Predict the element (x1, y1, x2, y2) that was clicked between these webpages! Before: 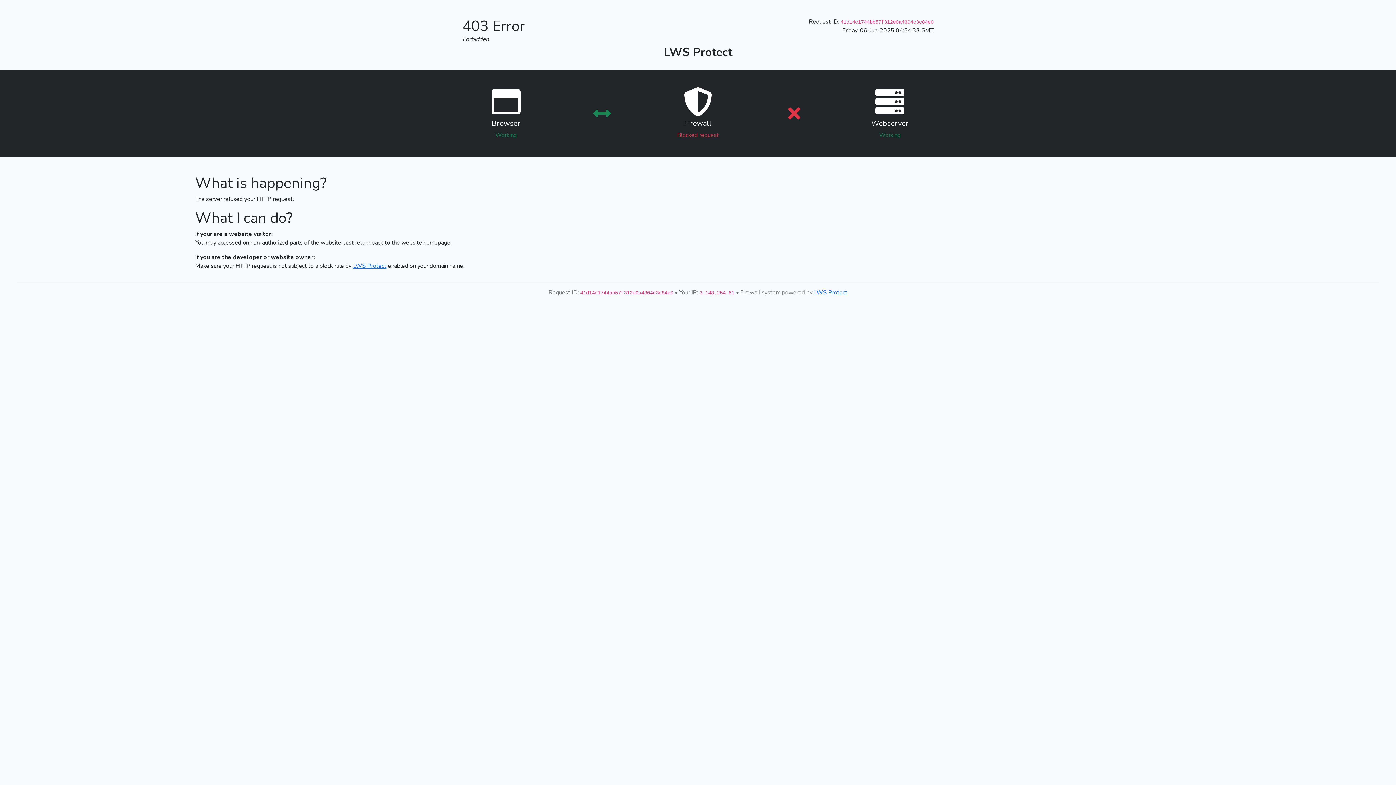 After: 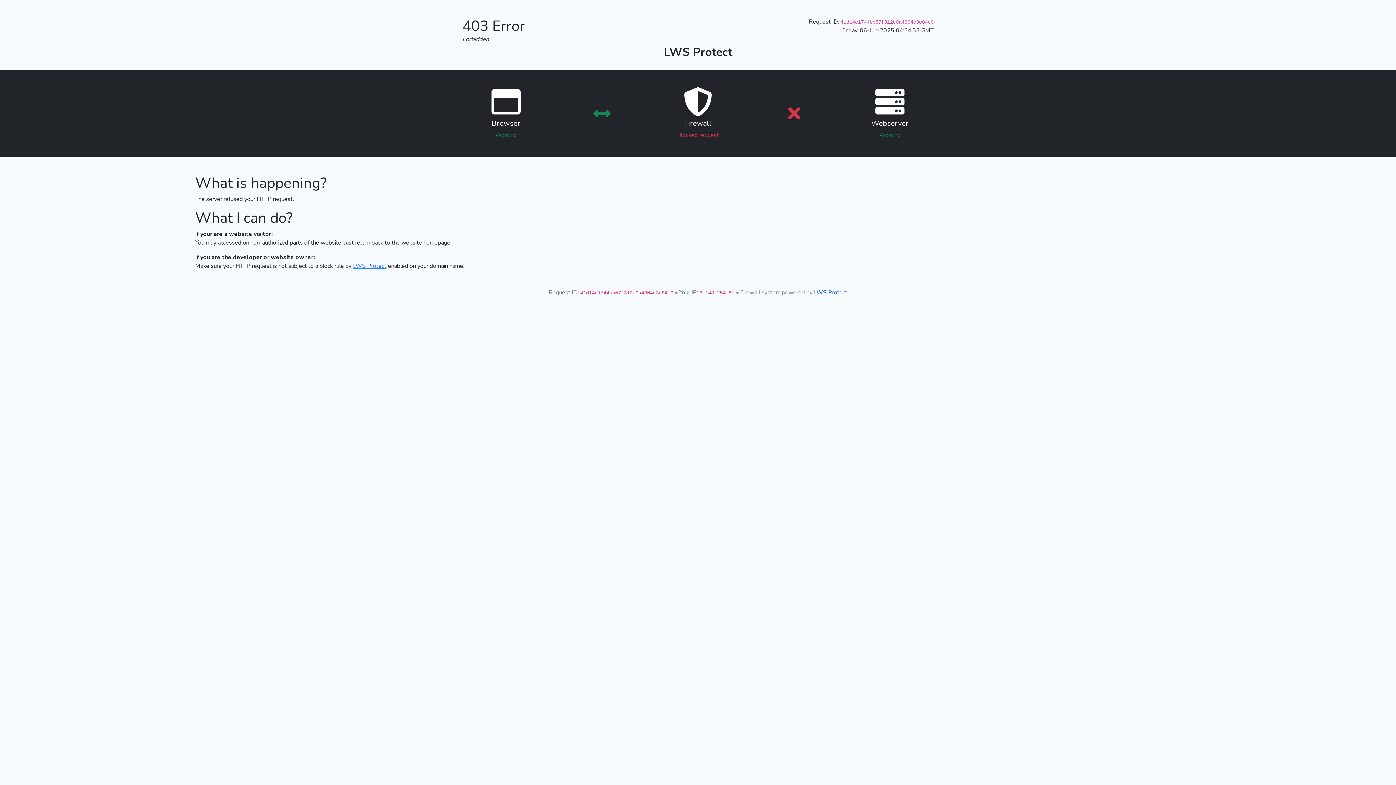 Action: bbox: (814, 288, 847, 296) label: LWS Protect